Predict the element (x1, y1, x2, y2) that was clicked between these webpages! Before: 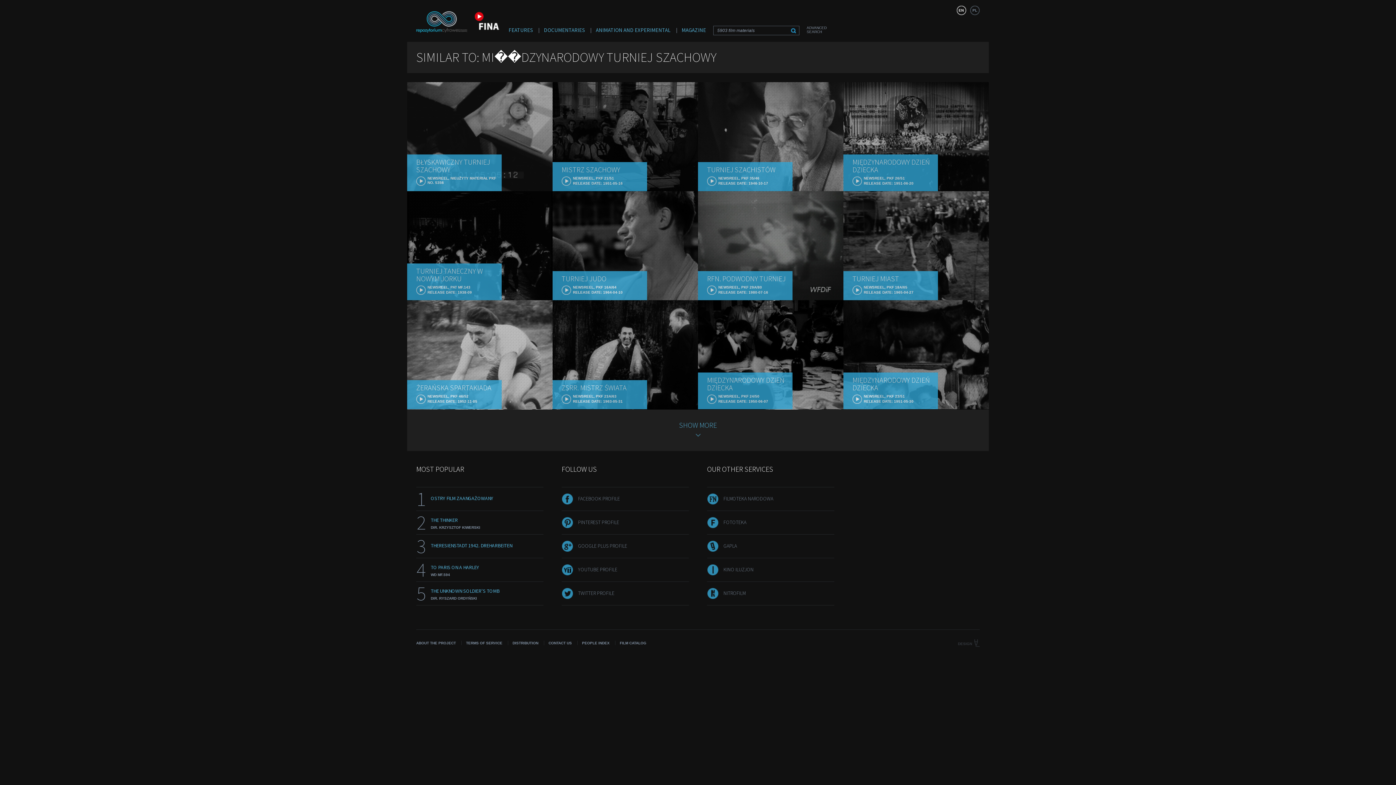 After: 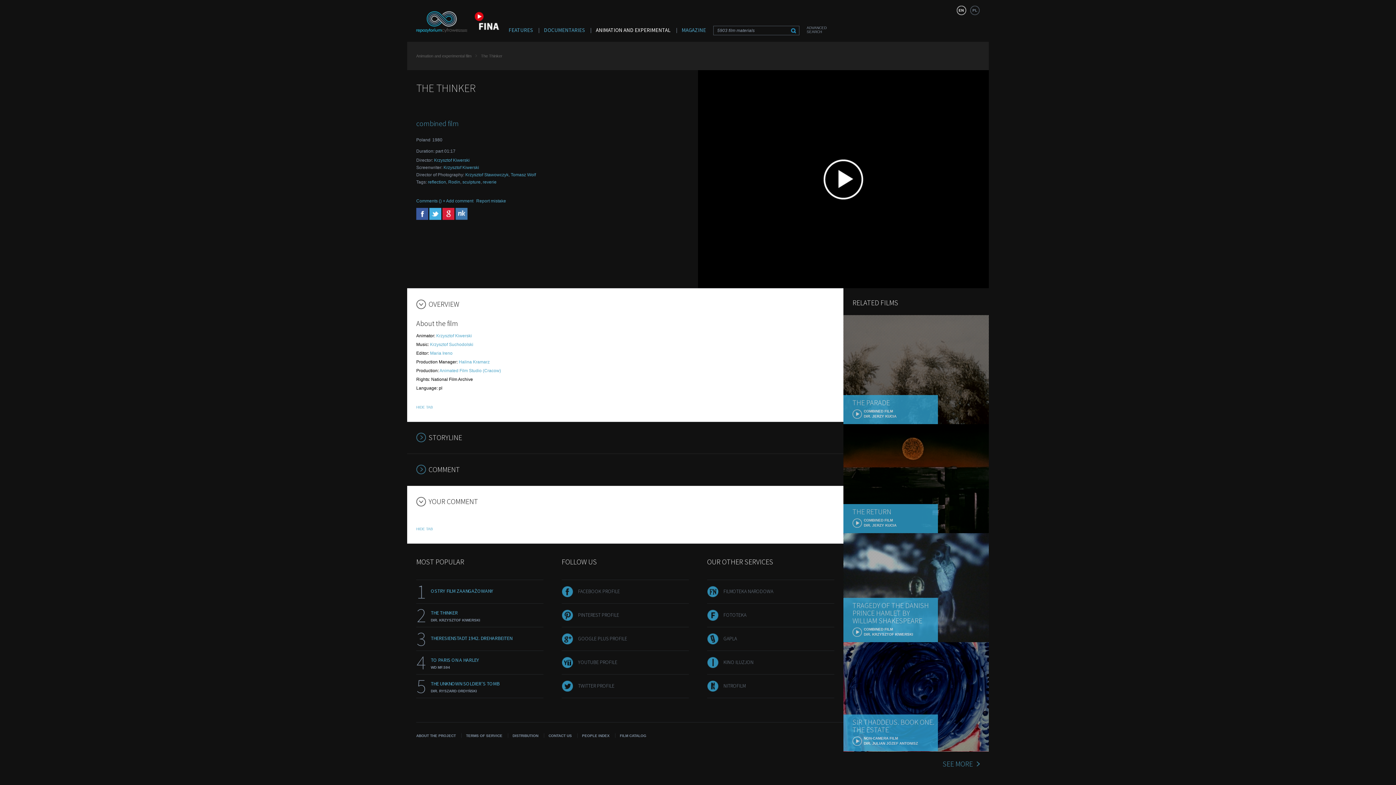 Action: bbox: (430, 517, 543, 529) label: THE THINKER
DIR. KRZYSZTOF KIWERSKI